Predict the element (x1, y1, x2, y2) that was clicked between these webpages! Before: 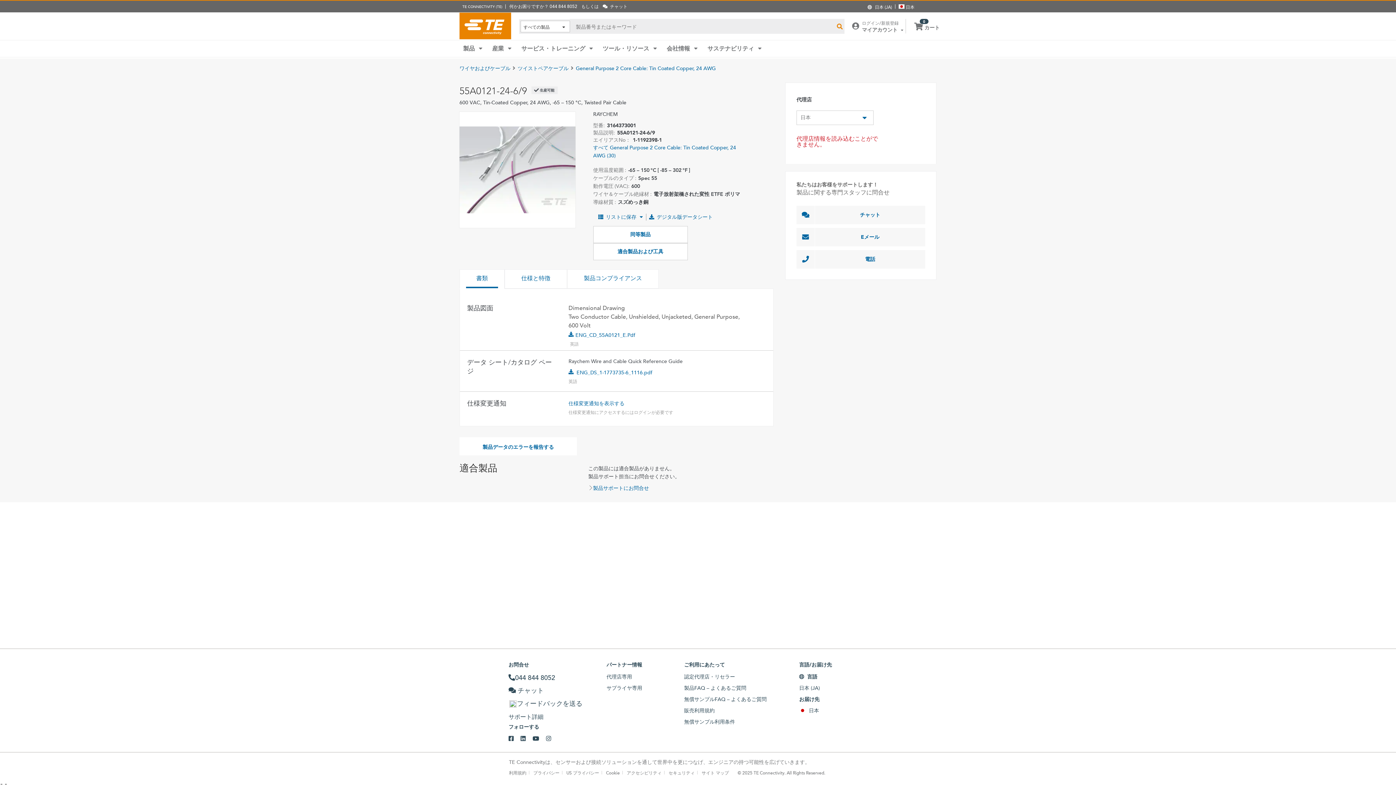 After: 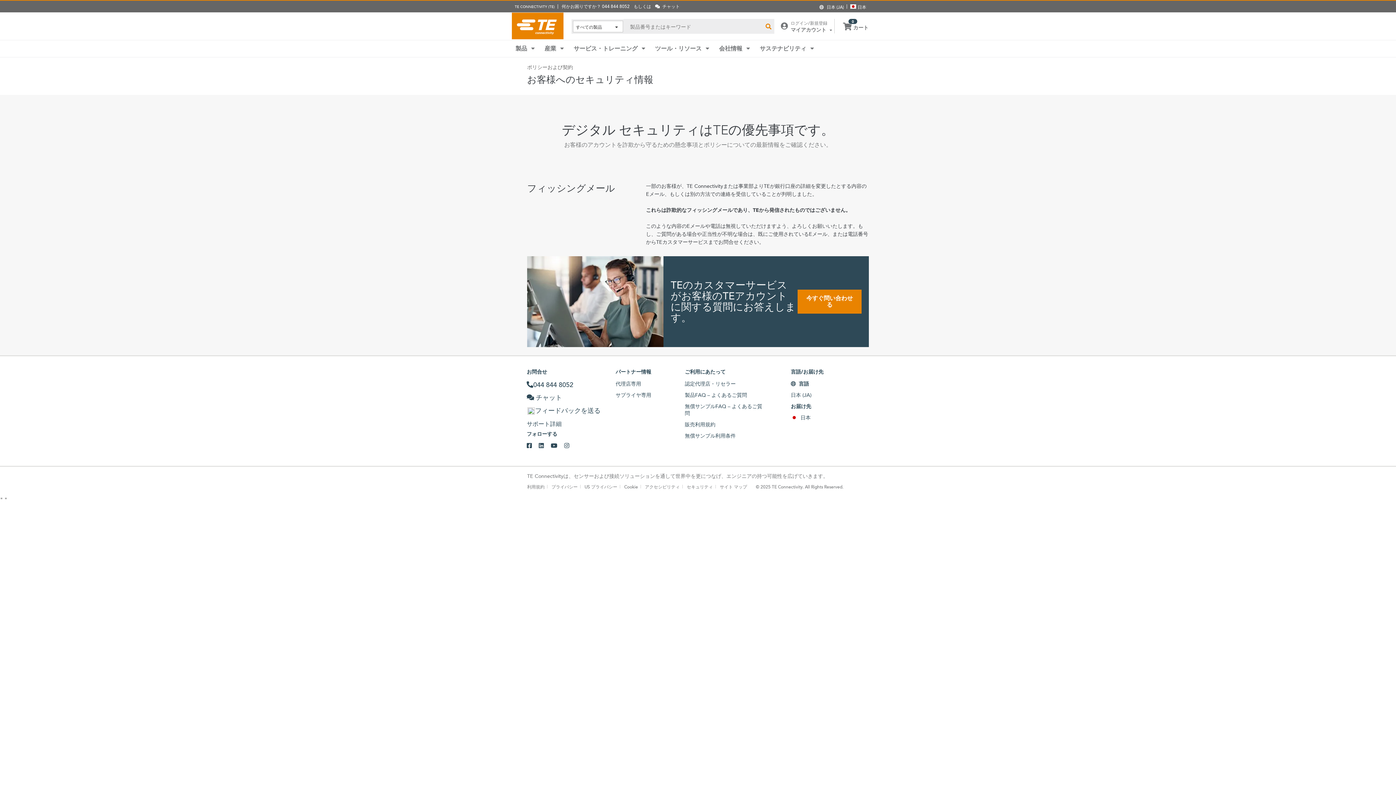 Action: label: セキュリティ bbox: (666, 770, 697, 775)